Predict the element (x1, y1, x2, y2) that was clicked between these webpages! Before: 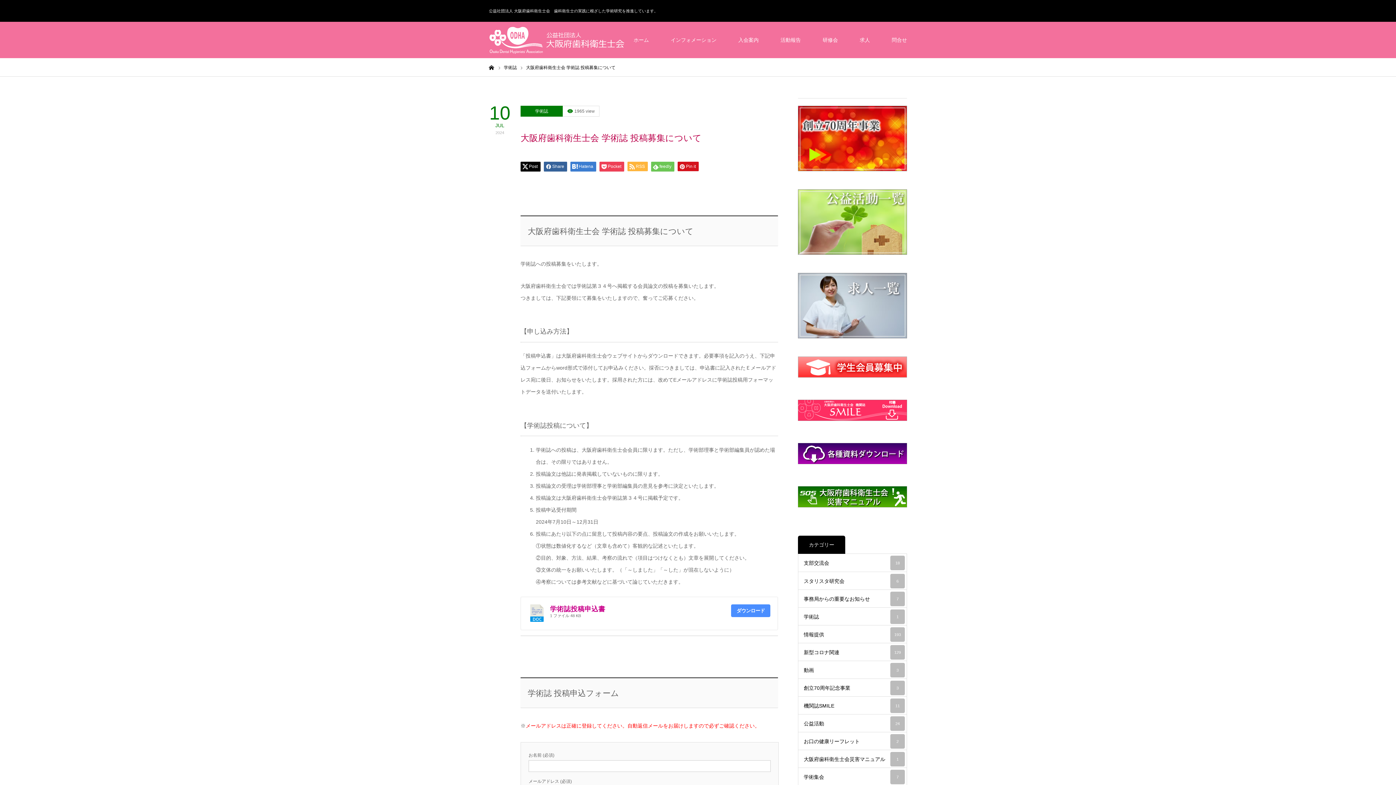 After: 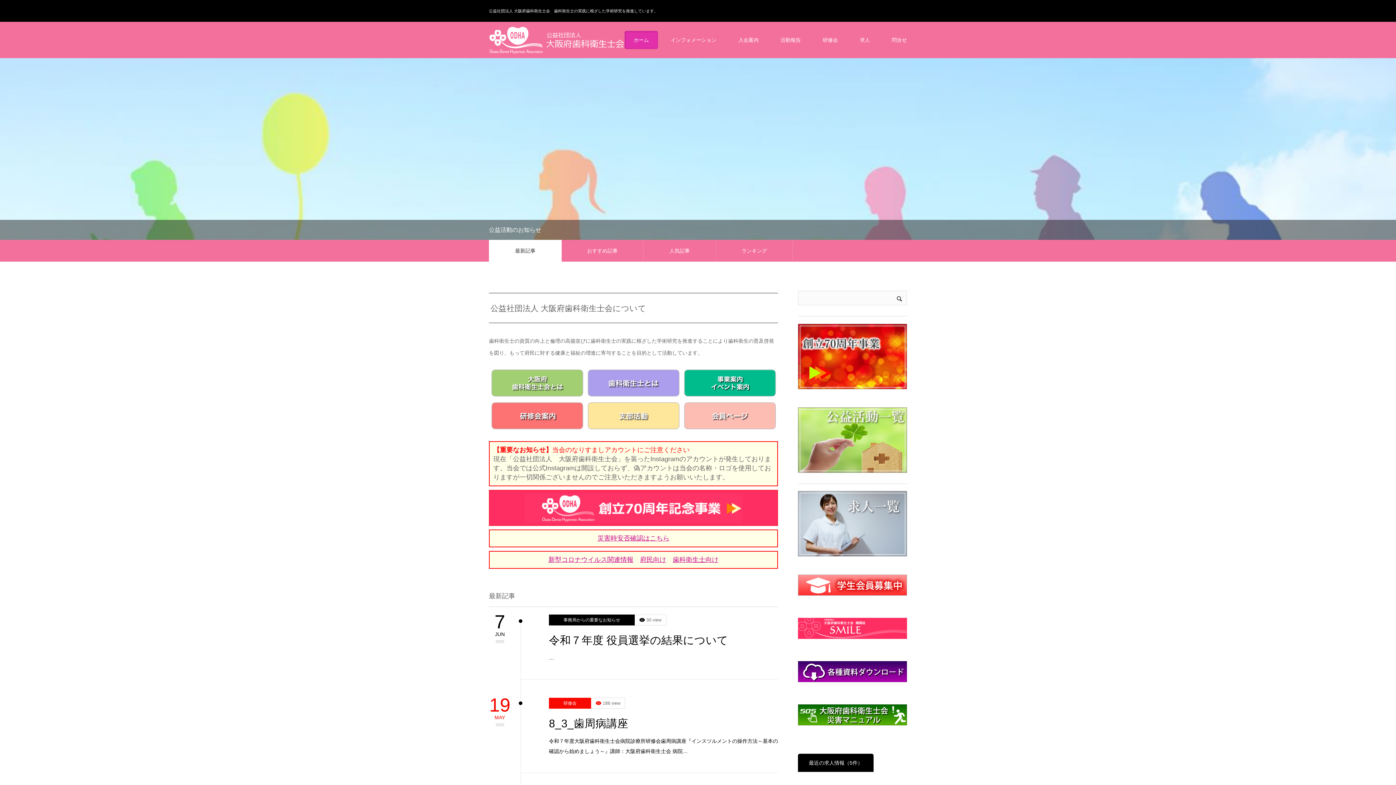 Action: label: ホーム bbox: (624, 30, 658, 49)